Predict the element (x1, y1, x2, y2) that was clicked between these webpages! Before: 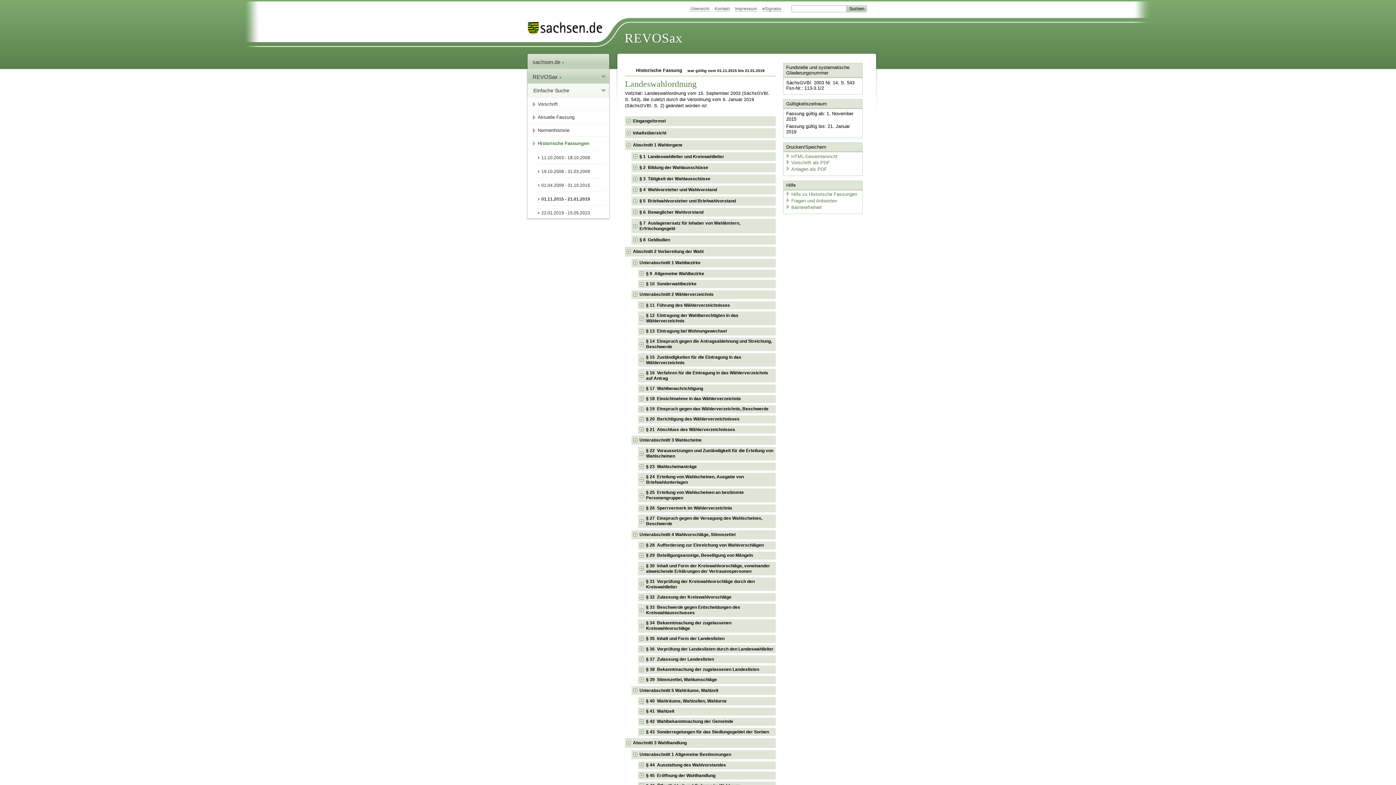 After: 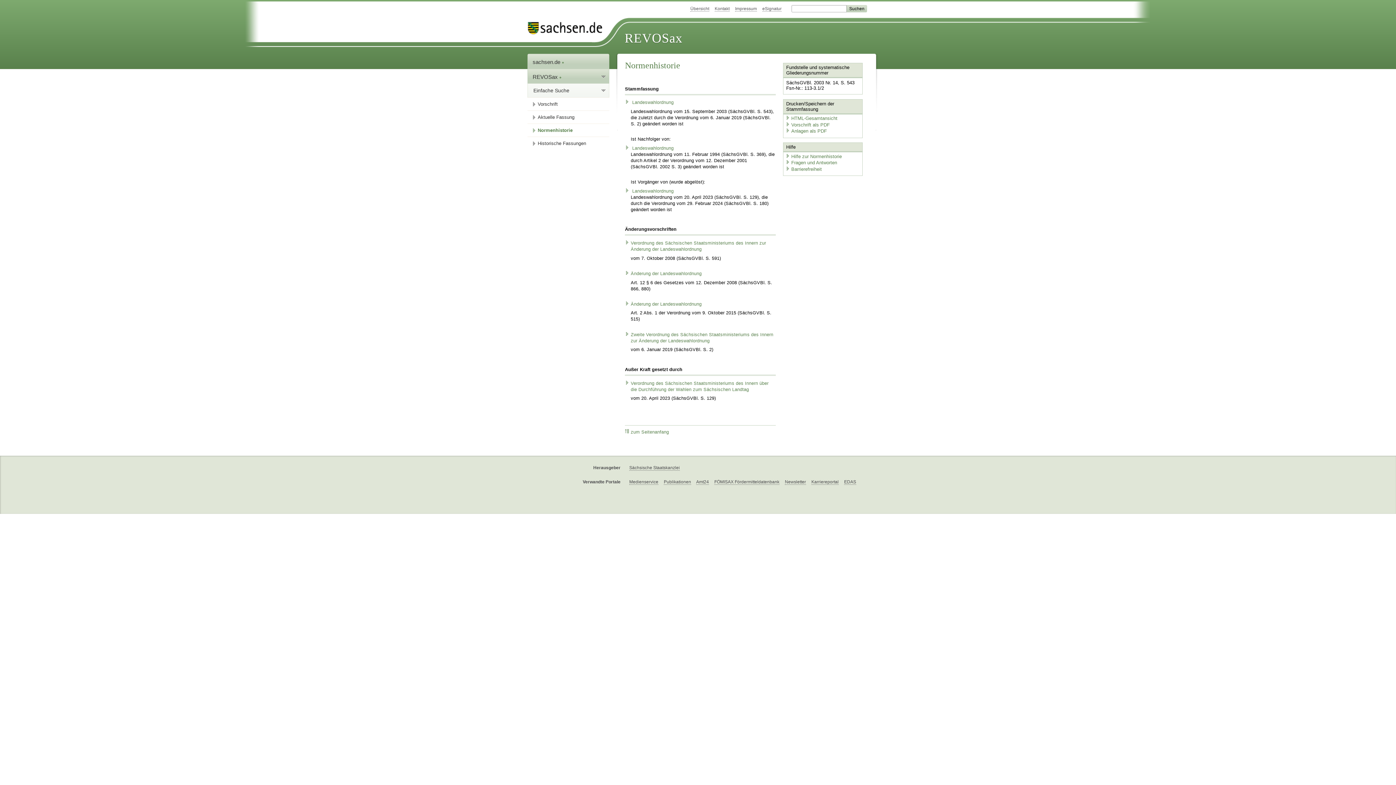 Action: bbox: (532, 124, 609, 136) label: Normenhistorie